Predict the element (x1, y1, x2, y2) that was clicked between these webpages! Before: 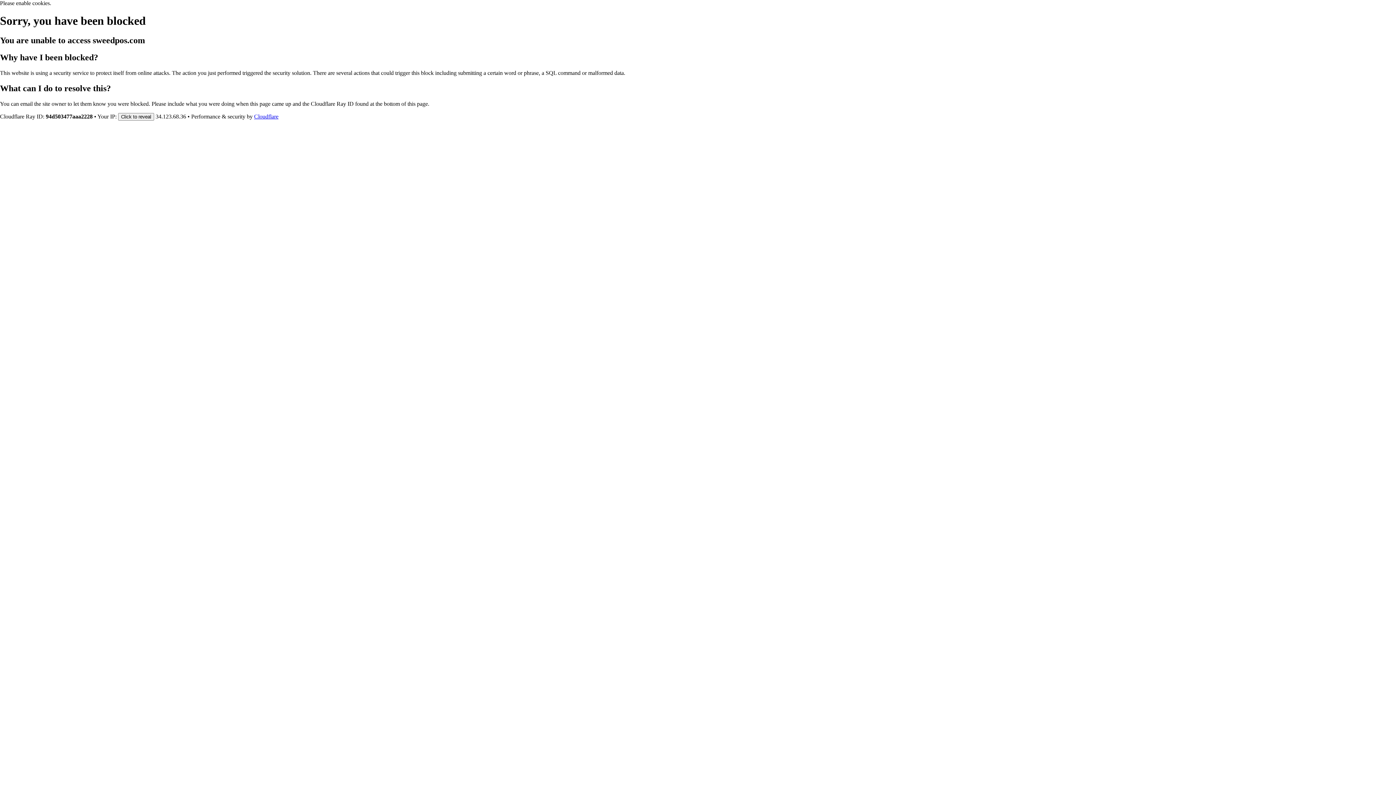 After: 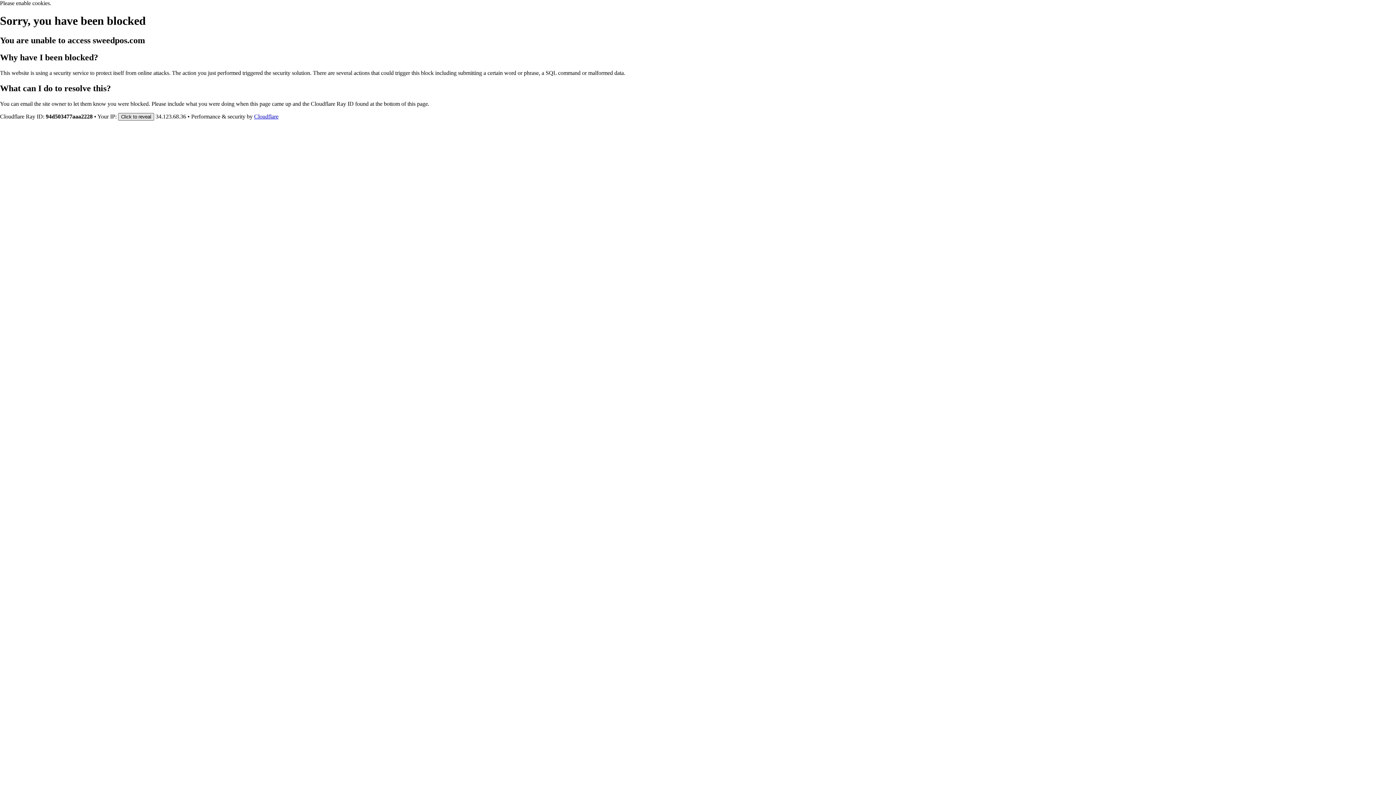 Action: bbox: (118, 112, 154, 120) label: Click to reveal